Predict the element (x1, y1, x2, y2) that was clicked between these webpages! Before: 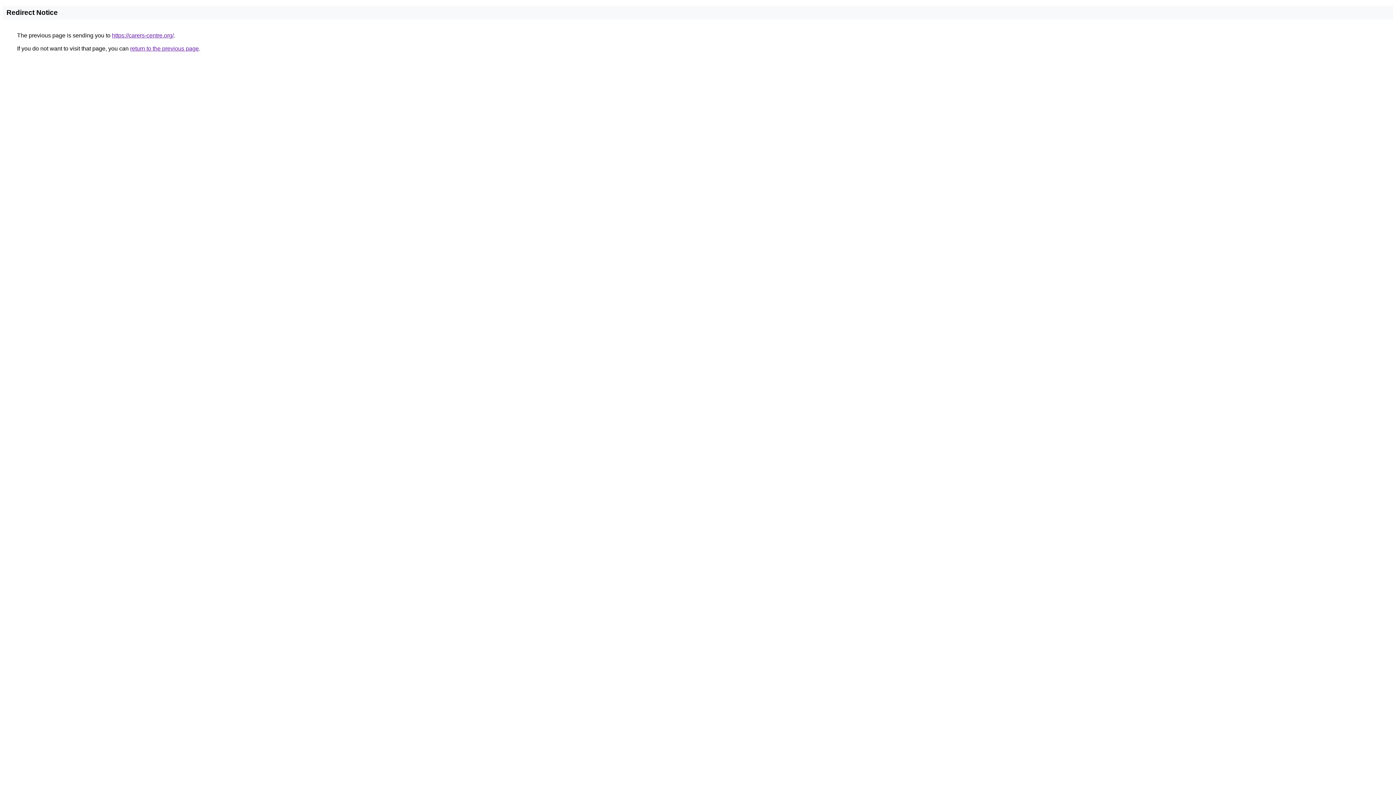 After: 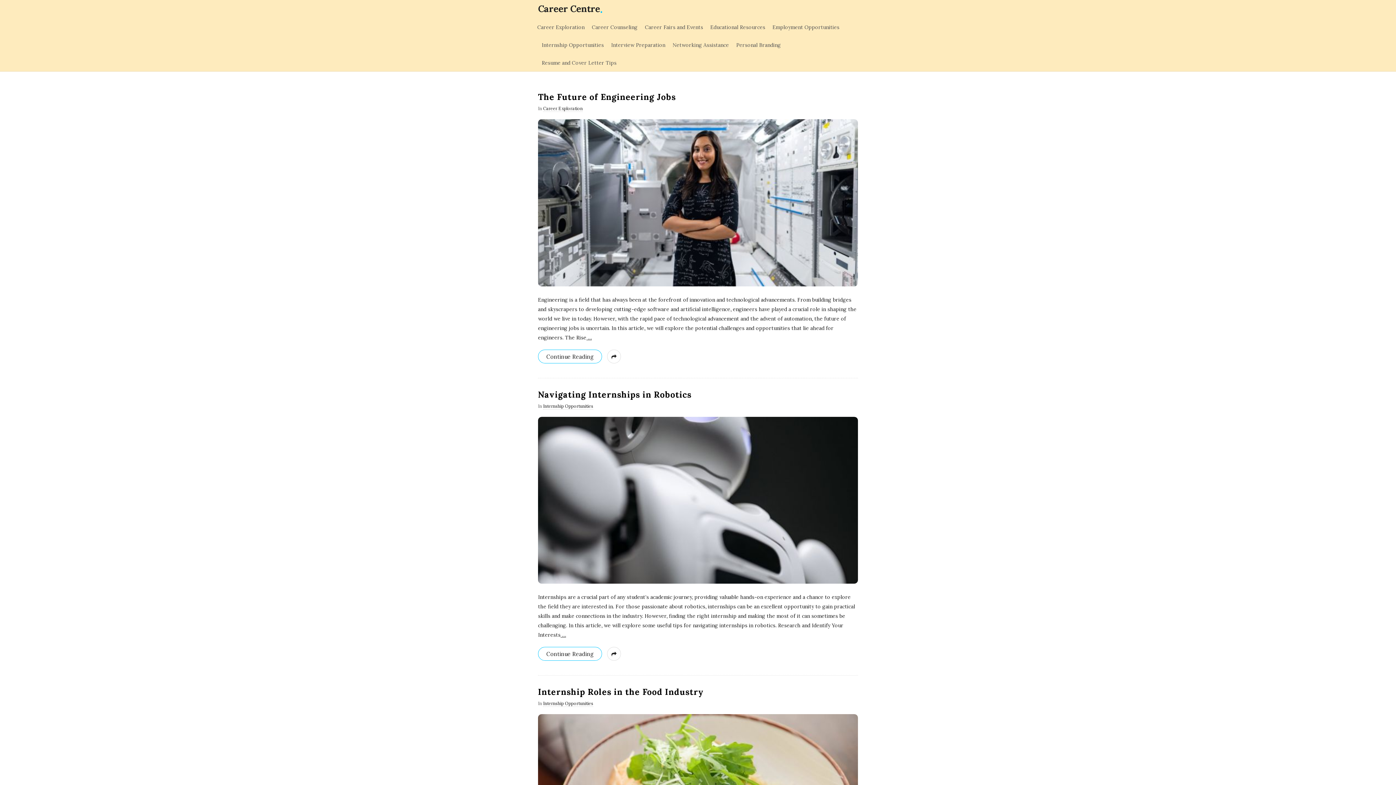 Action: bbox: (112, 32, 173, 38) label: https://carers-centre.org/